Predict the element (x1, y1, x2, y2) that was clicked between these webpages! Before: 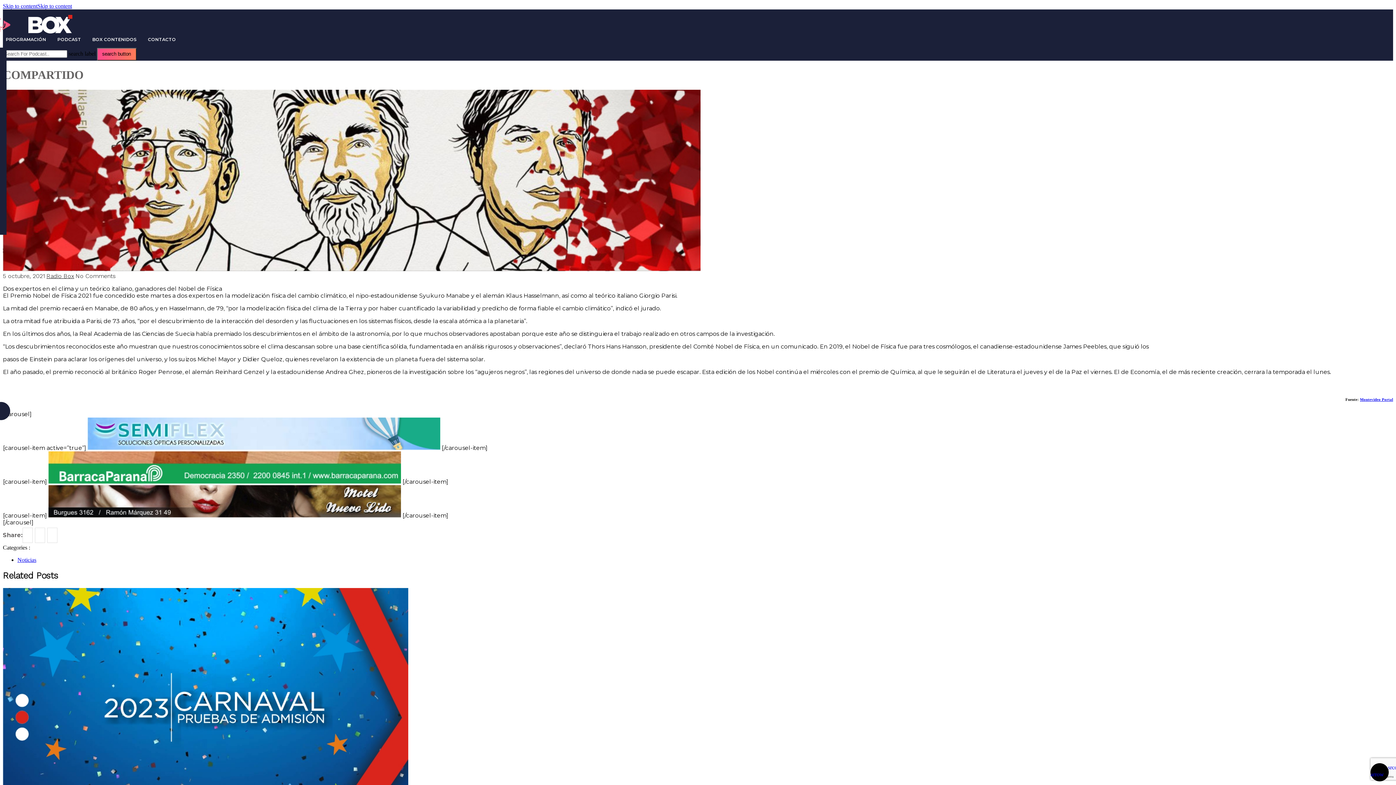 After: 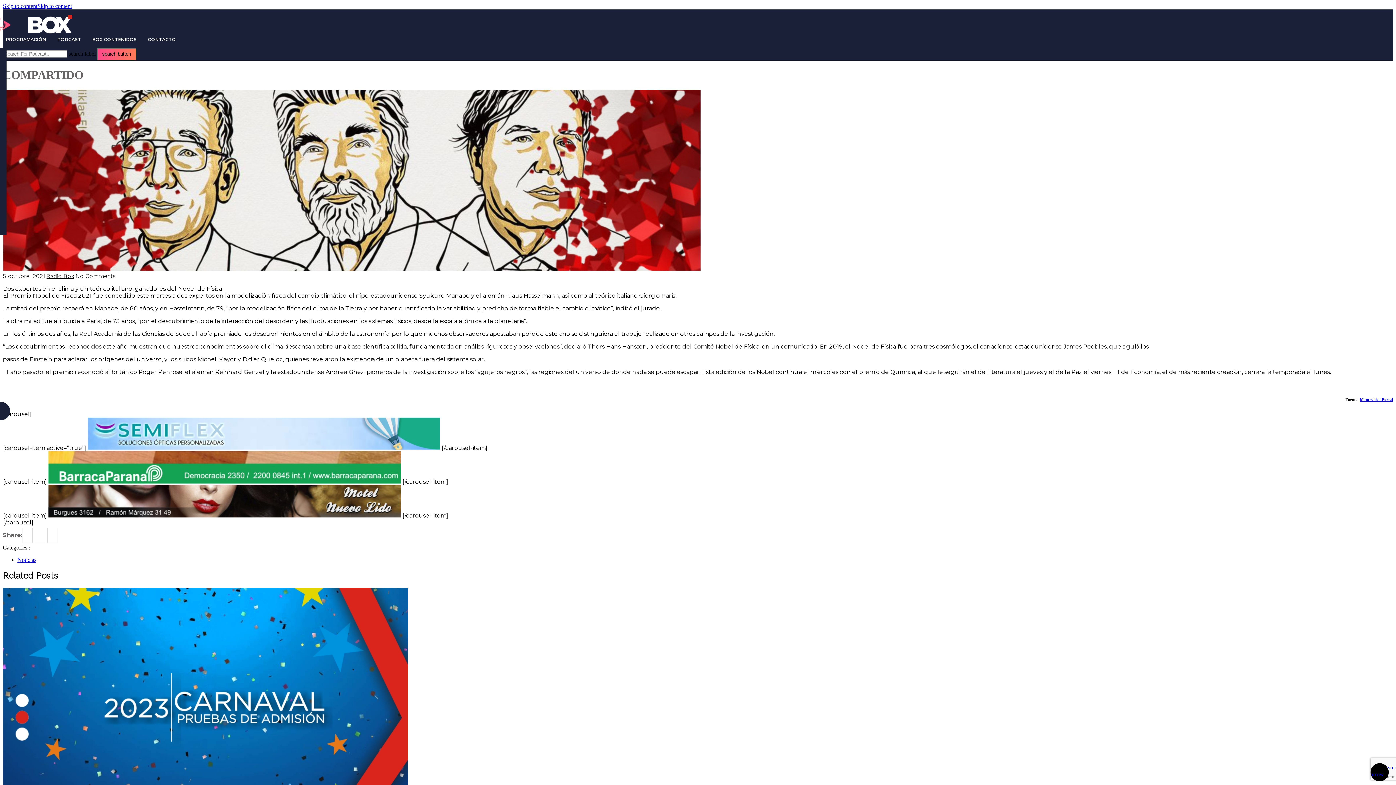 Action: label: srcoll arrow bbox: (1370, 763, 1389, 781)